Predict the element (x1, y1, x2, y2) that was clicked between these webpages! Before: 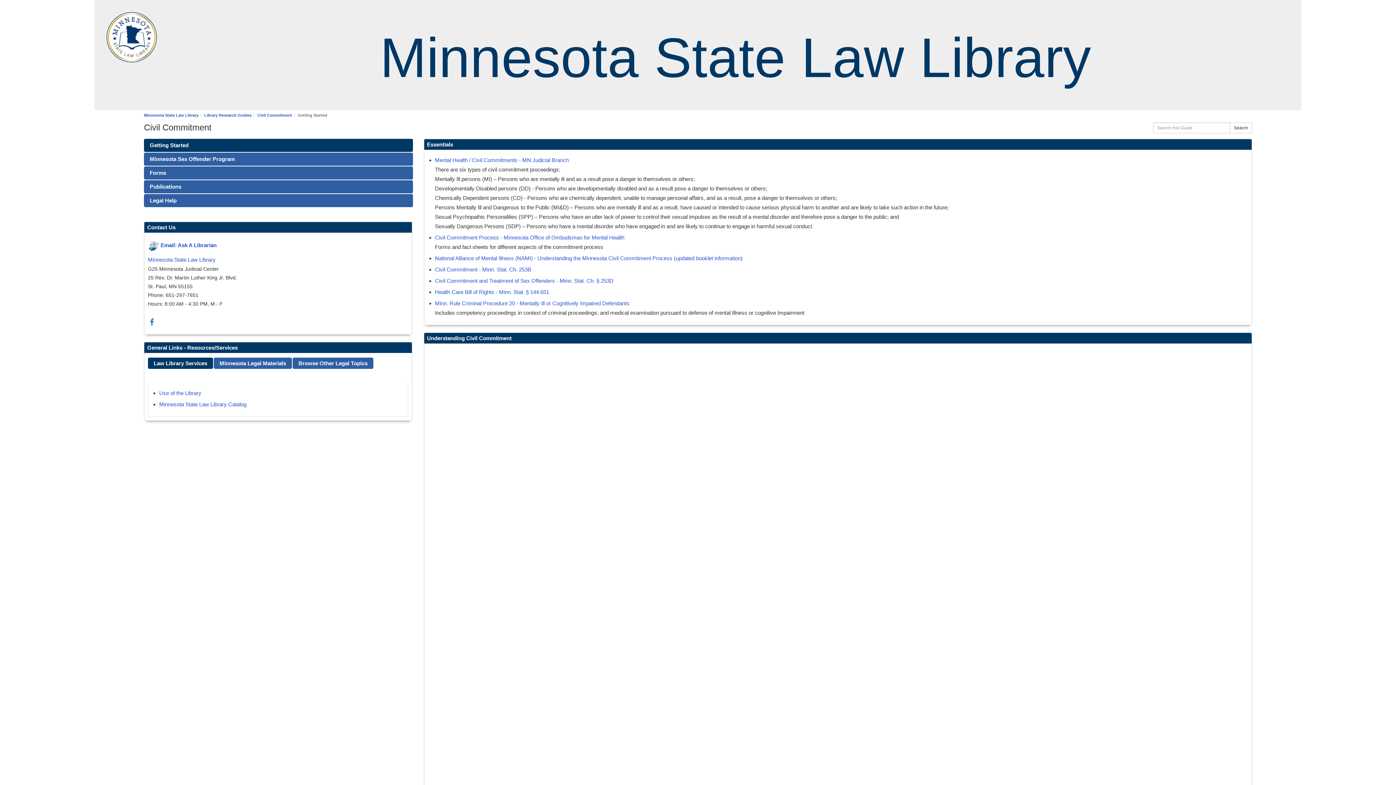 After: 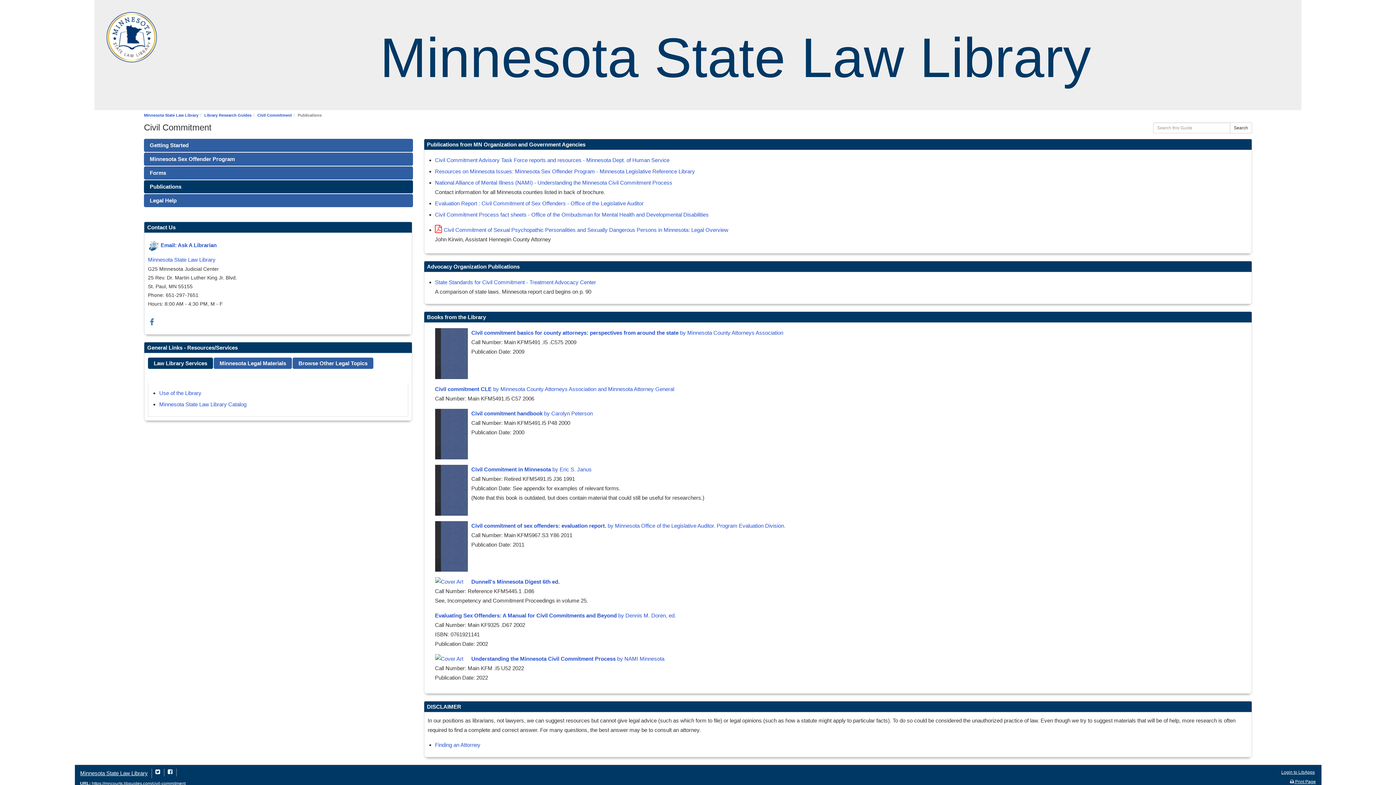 Action: label: Publications bbox: (144, 180, 412, 193)